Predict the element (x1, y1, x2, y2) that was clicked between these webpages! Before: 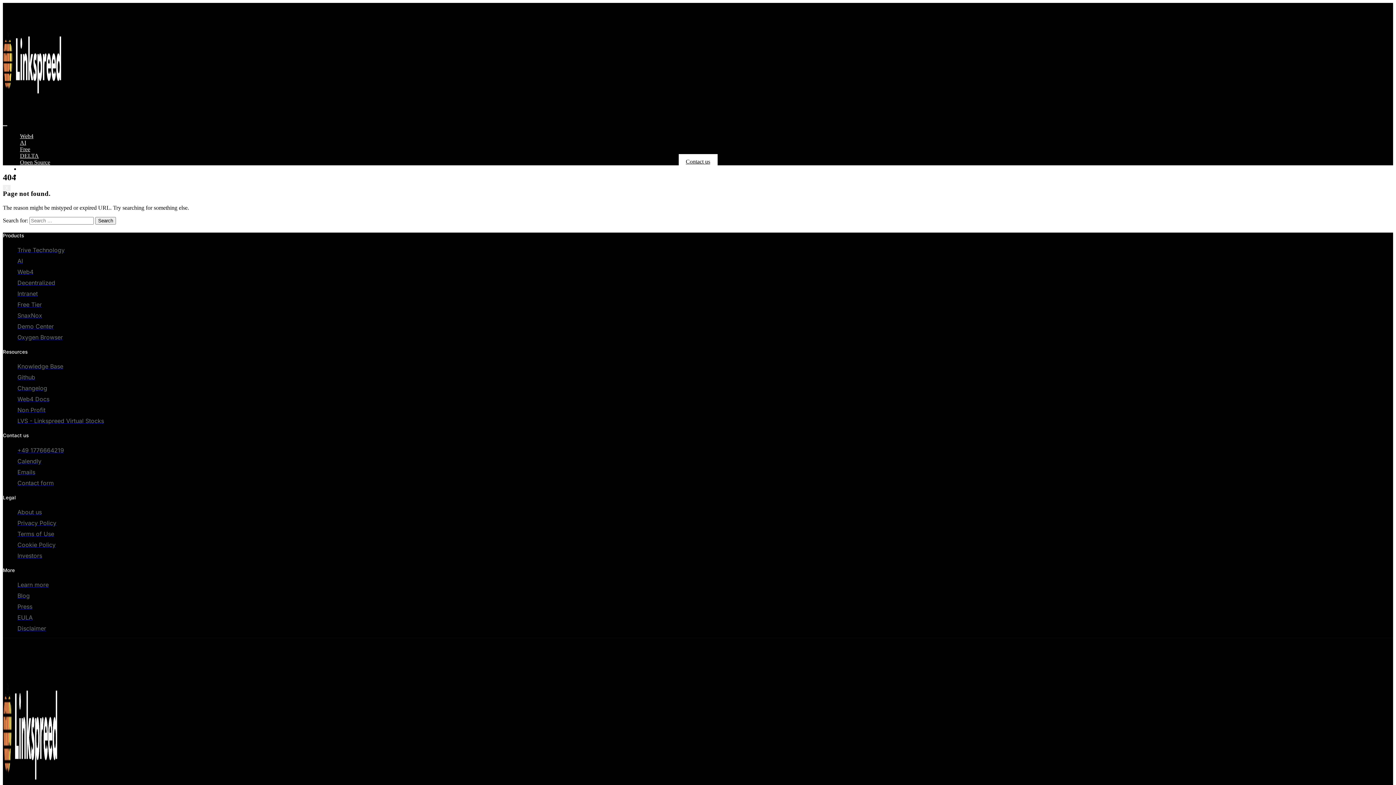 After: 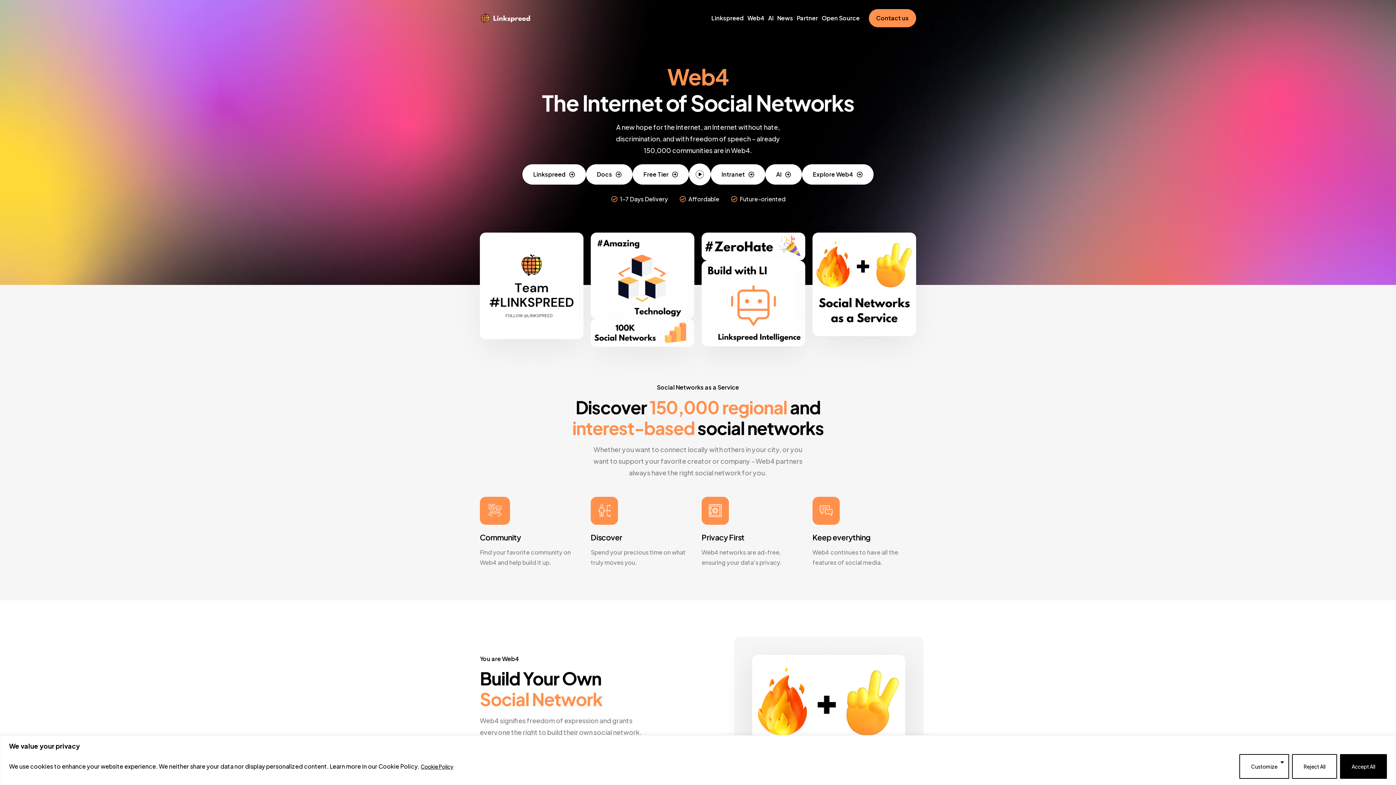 Action: label: Web4 bbox: (20, 133, 33, 139)